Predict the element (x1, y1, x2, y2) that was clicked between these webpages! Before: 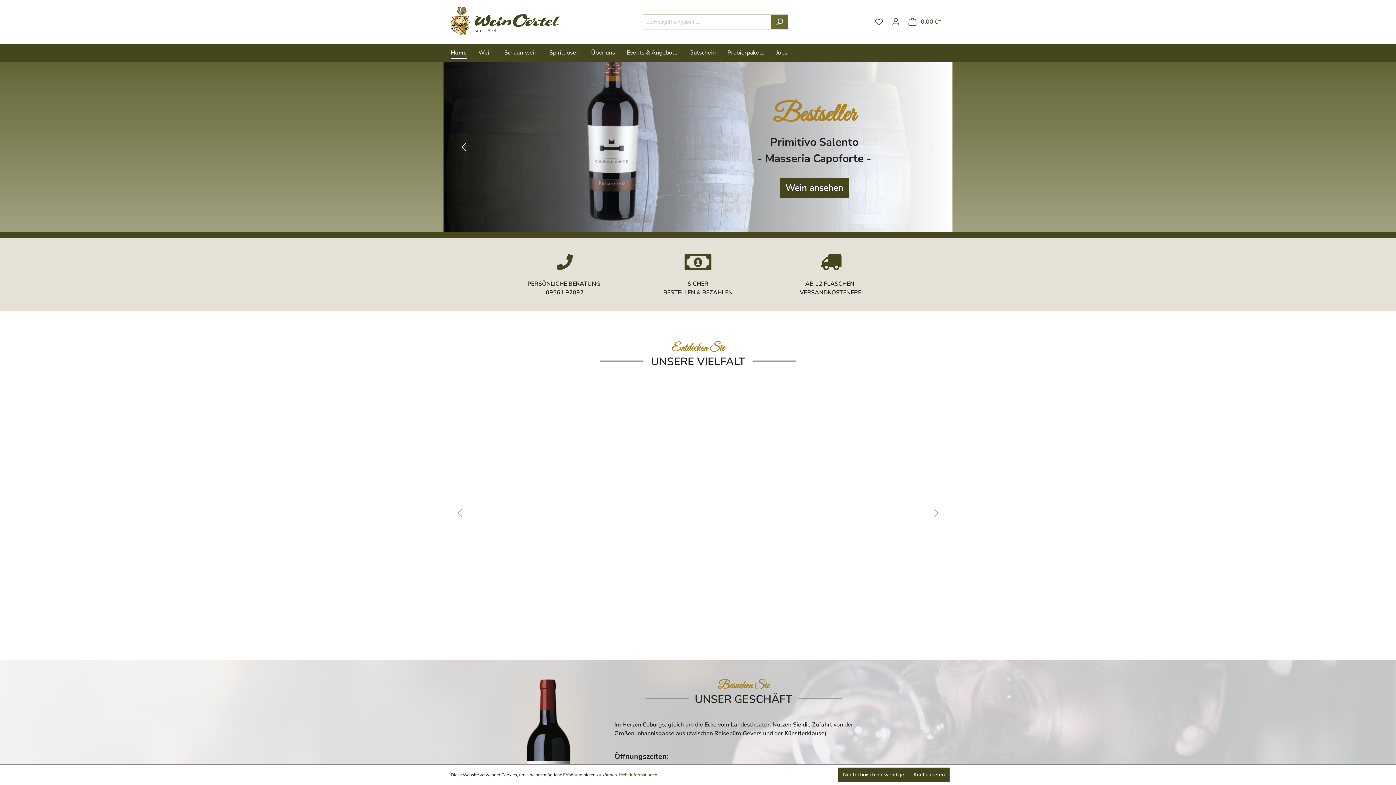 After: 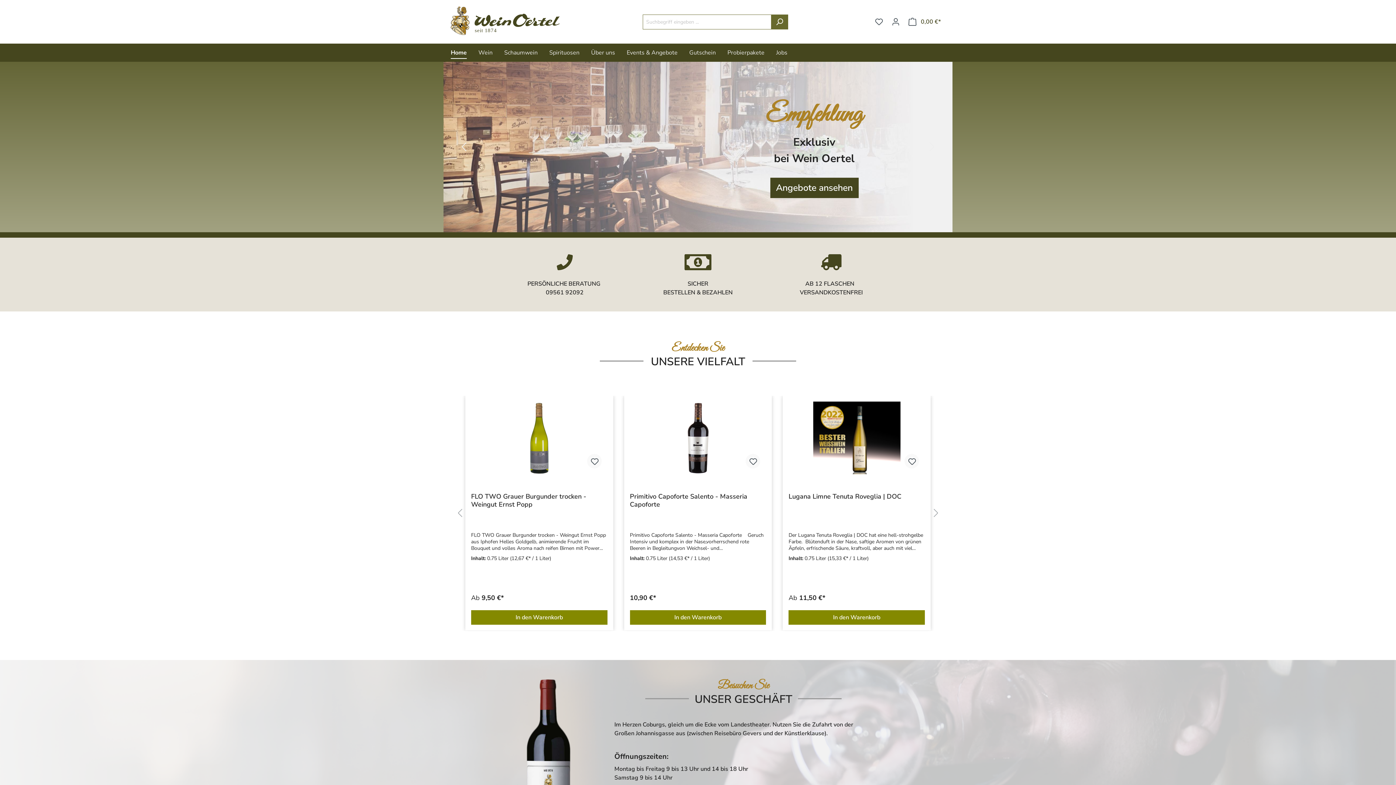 Action: label: Nur technisch notwendige bbox: (838, 768, 909, 782)